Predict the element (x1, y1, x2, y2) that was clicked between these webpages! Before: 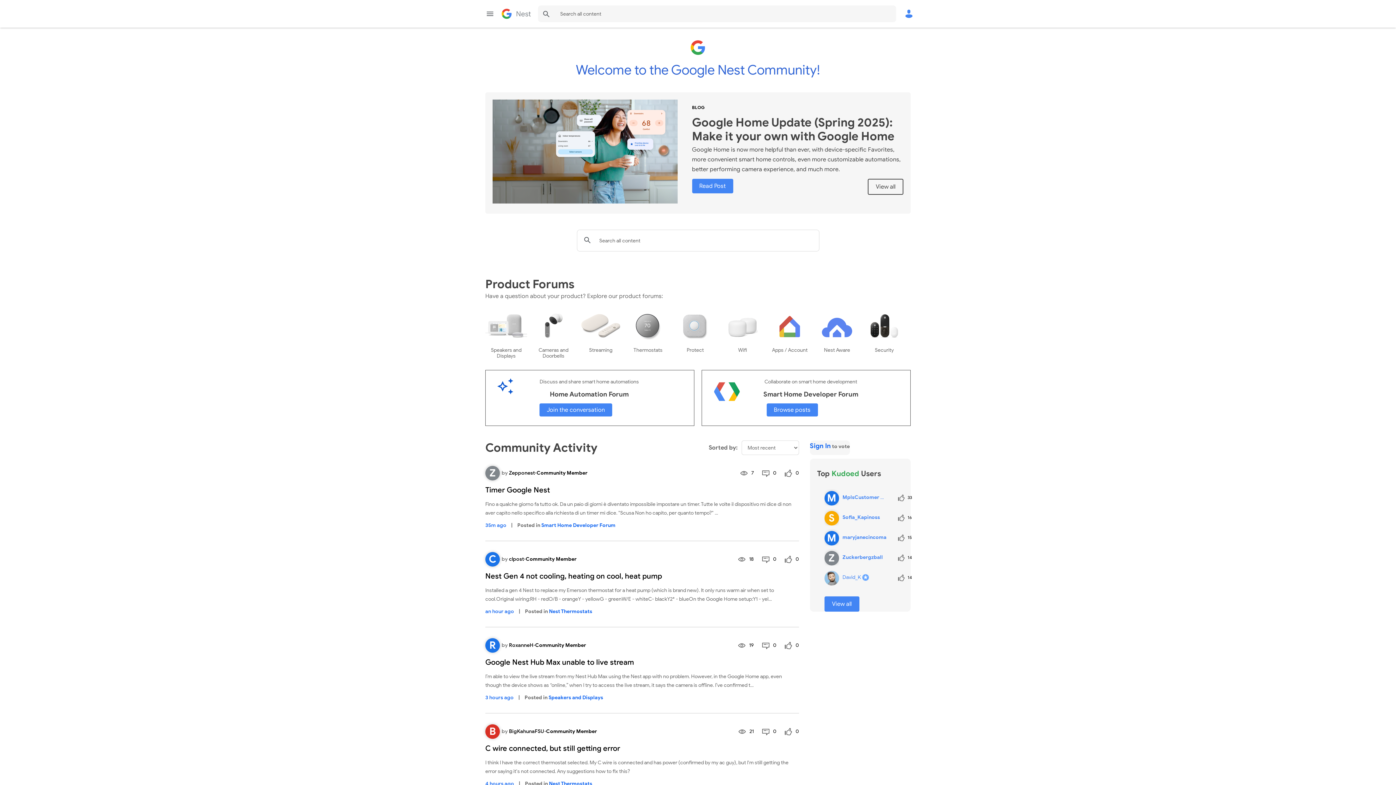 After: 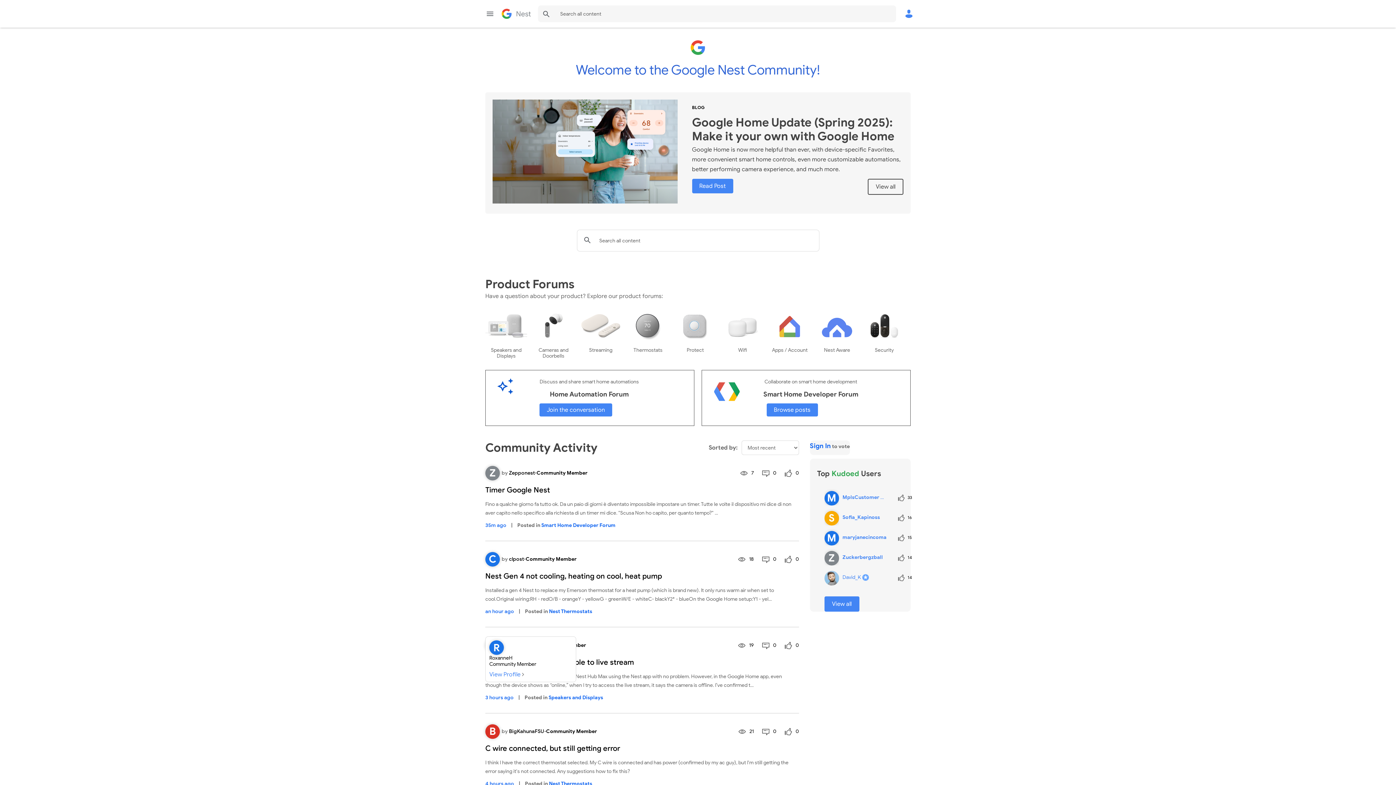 Action: bbox: (485, 638, 500, 653) label: R